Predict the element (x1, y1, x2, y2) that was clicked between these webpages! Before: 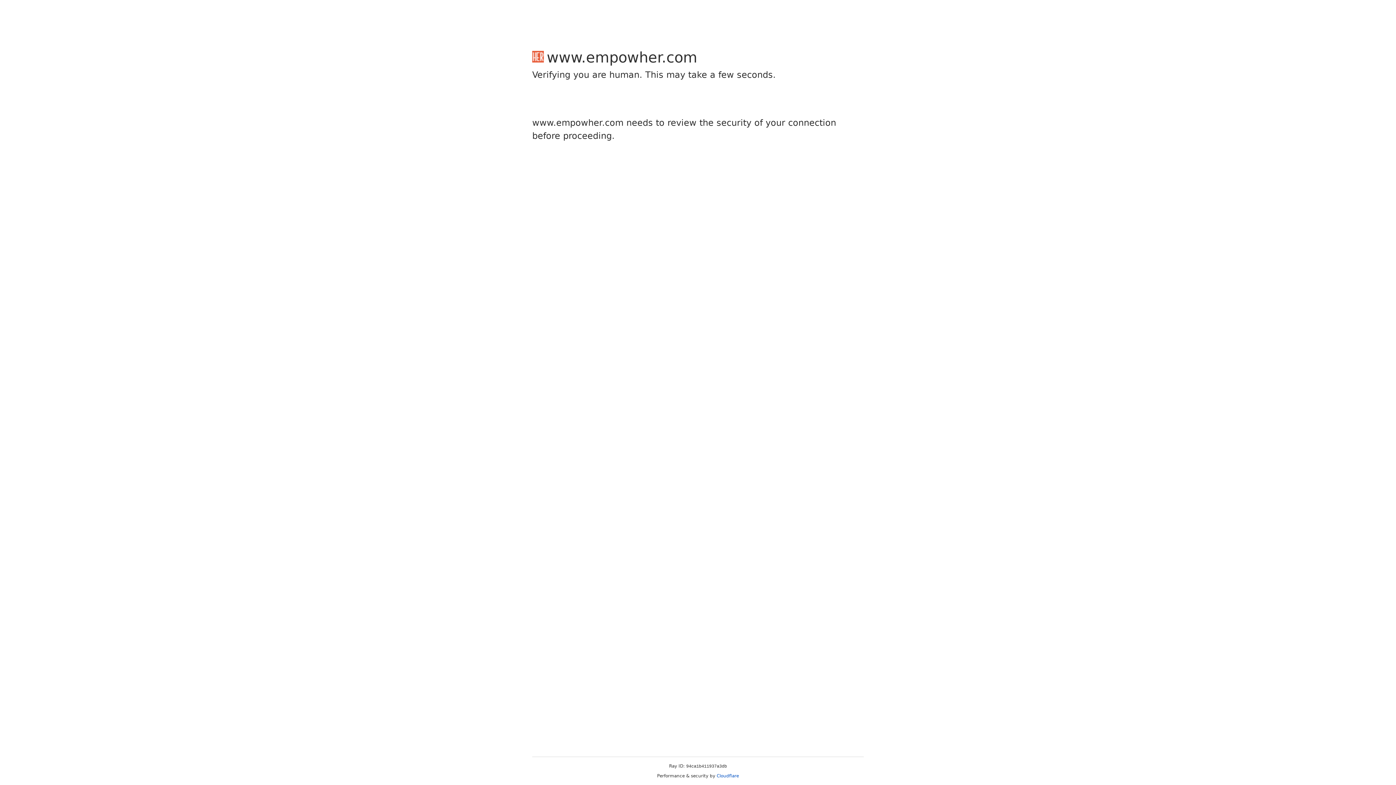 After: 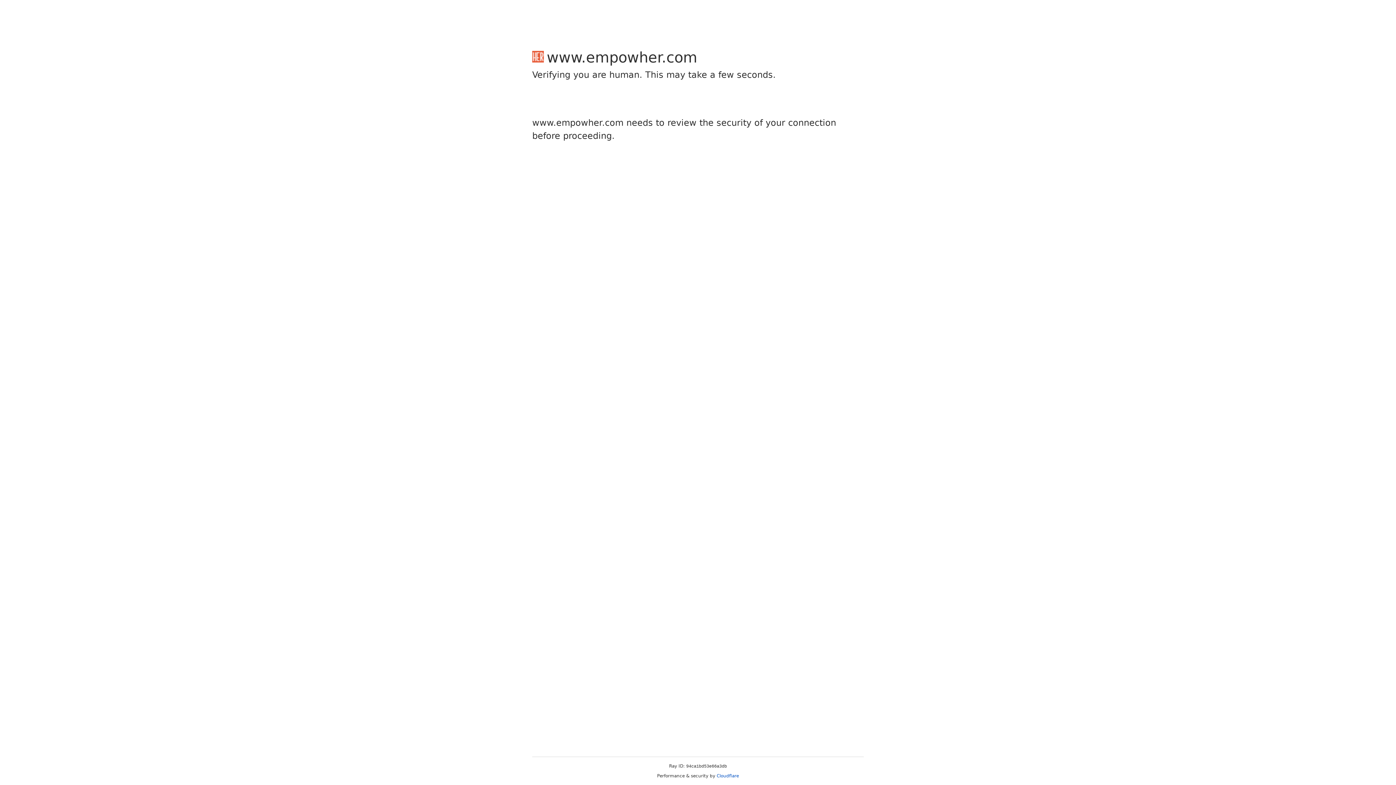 Action: label: Cloudflare bbox: (716, 773, 739, 778)